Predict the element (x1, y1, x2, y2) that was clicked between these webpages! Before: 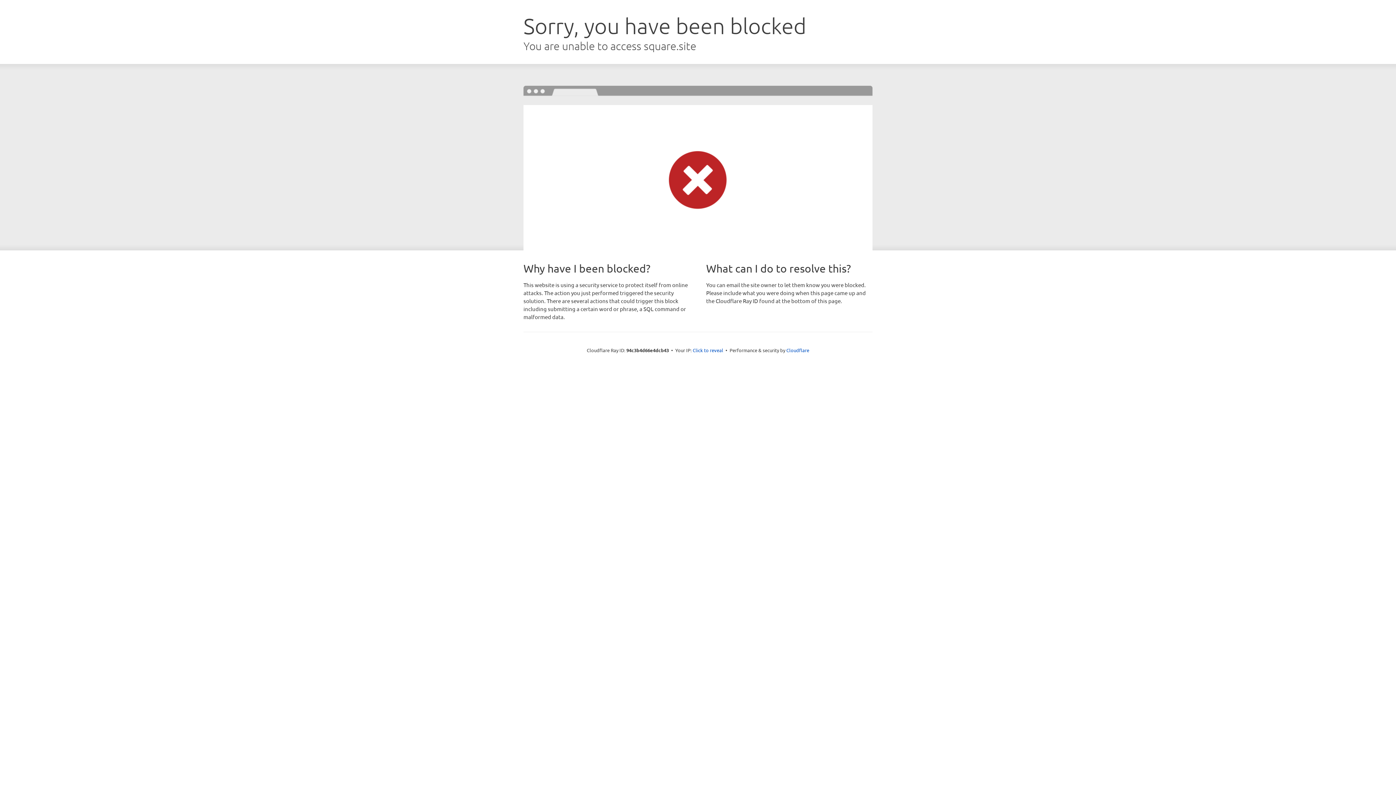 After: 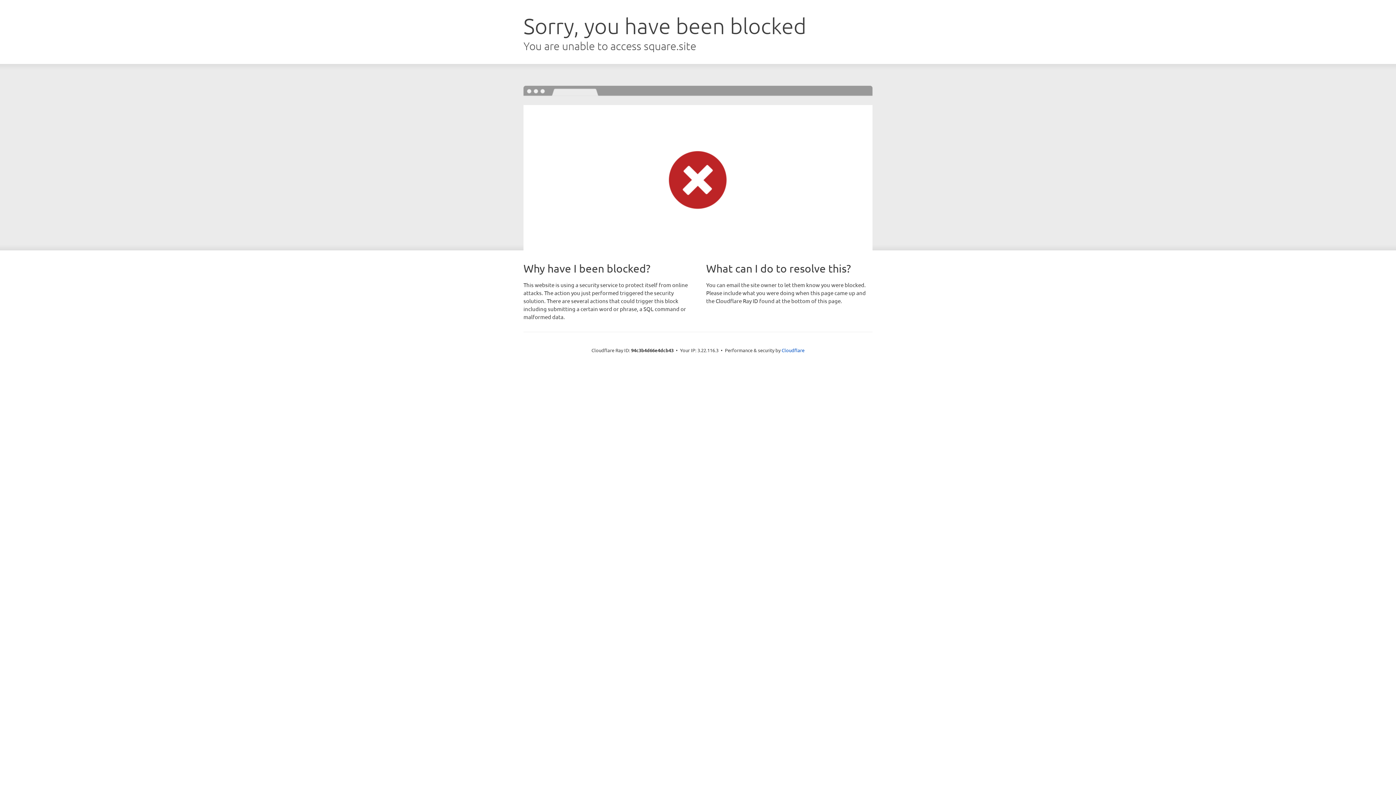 Action: bbox: (692, 346, 723, 353) label: Click to reveal